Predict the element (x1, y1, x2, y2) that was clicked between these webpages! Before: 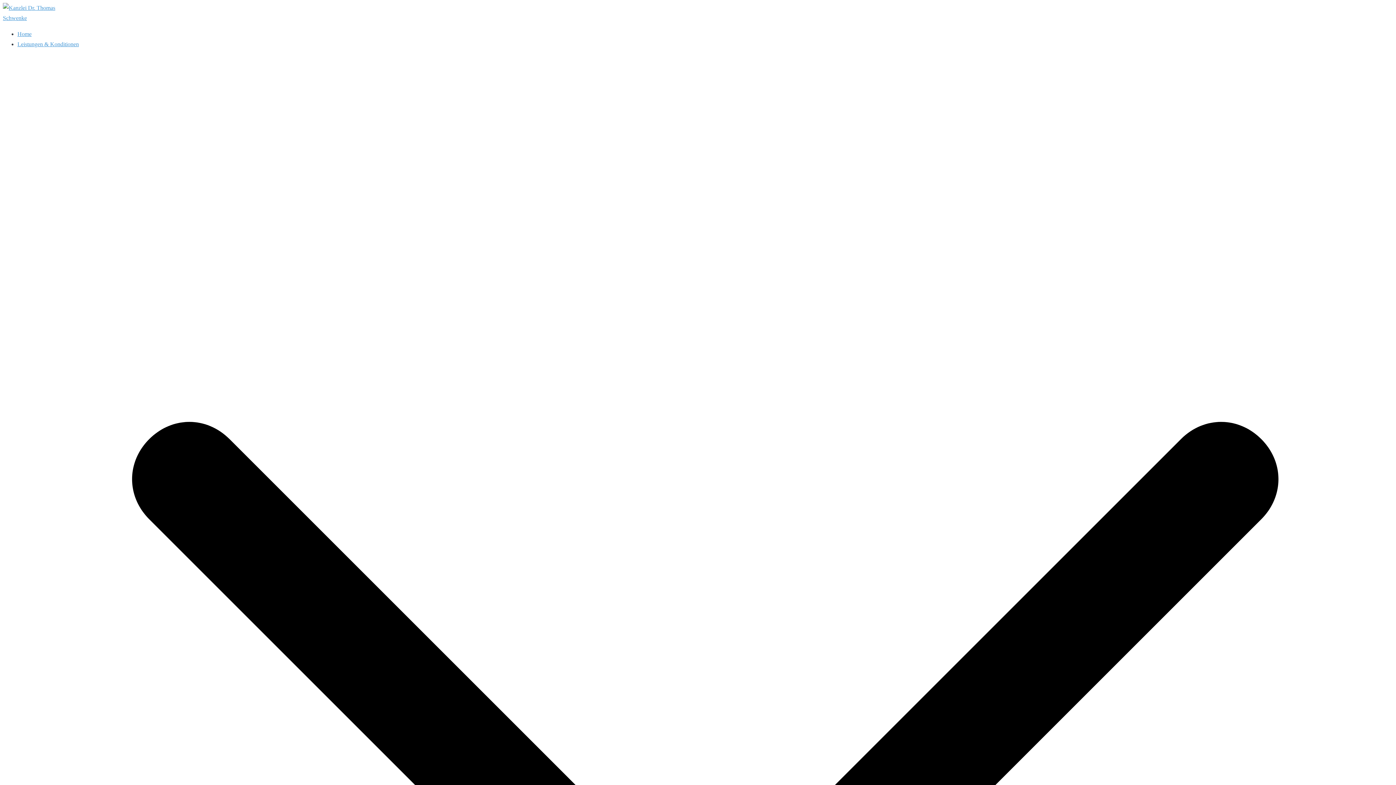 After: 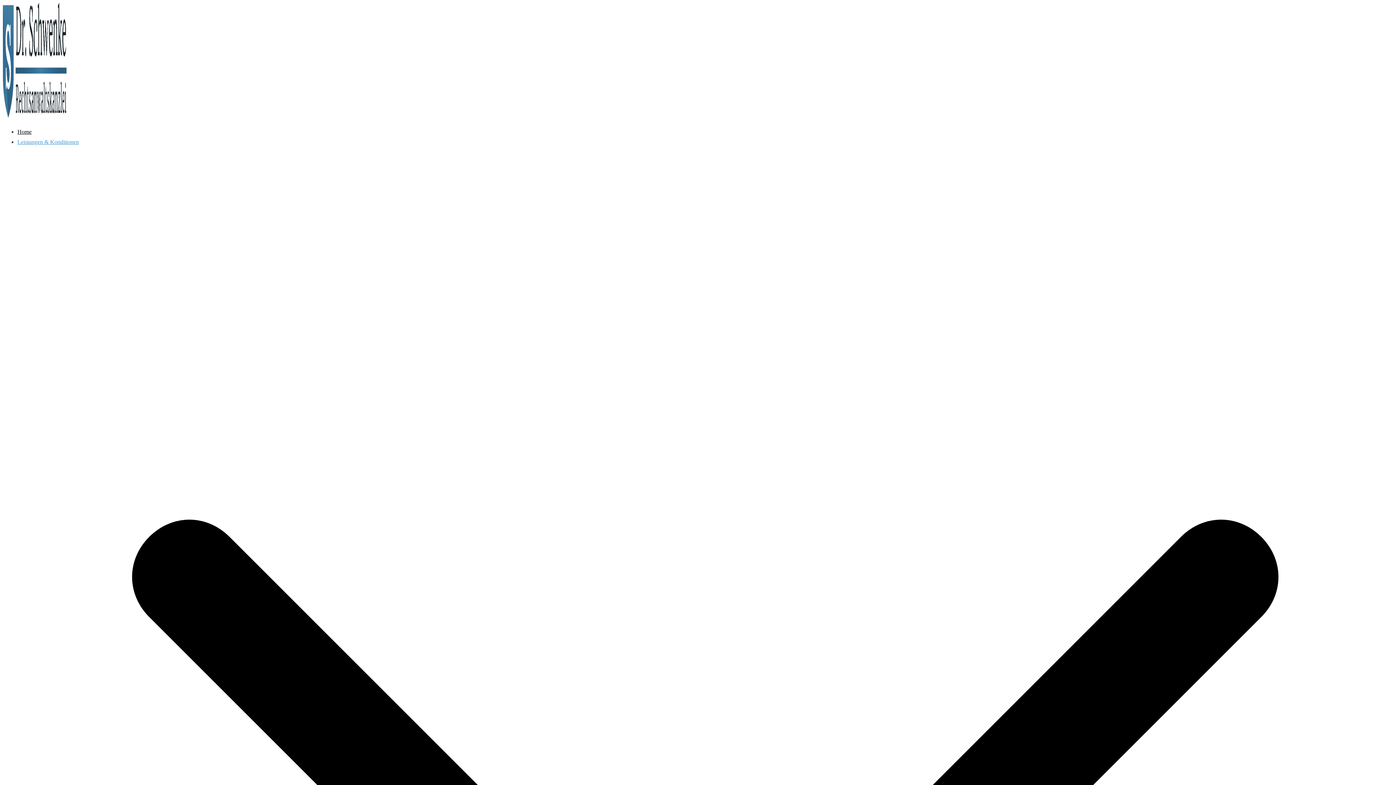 Action: label: Home bbox: (17, 30, 31, 37)